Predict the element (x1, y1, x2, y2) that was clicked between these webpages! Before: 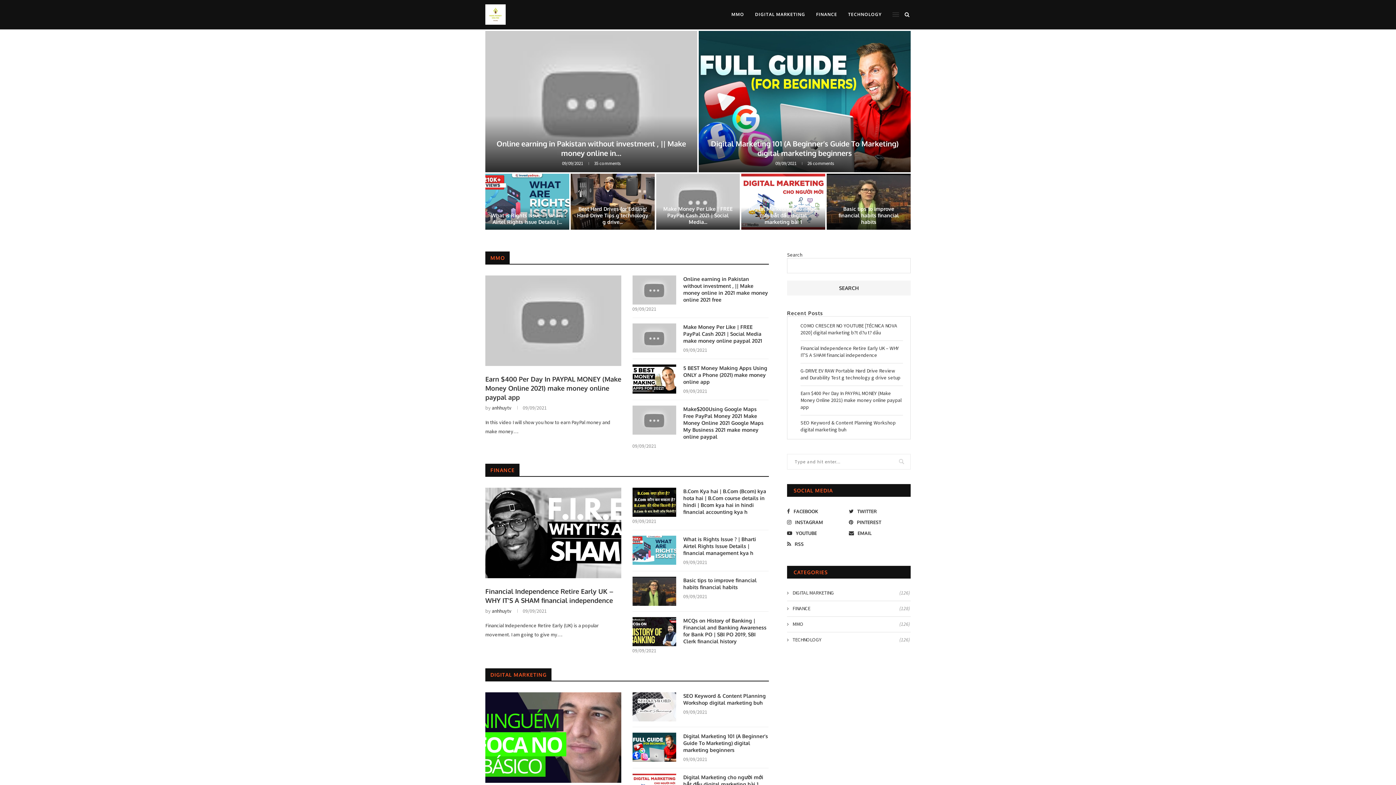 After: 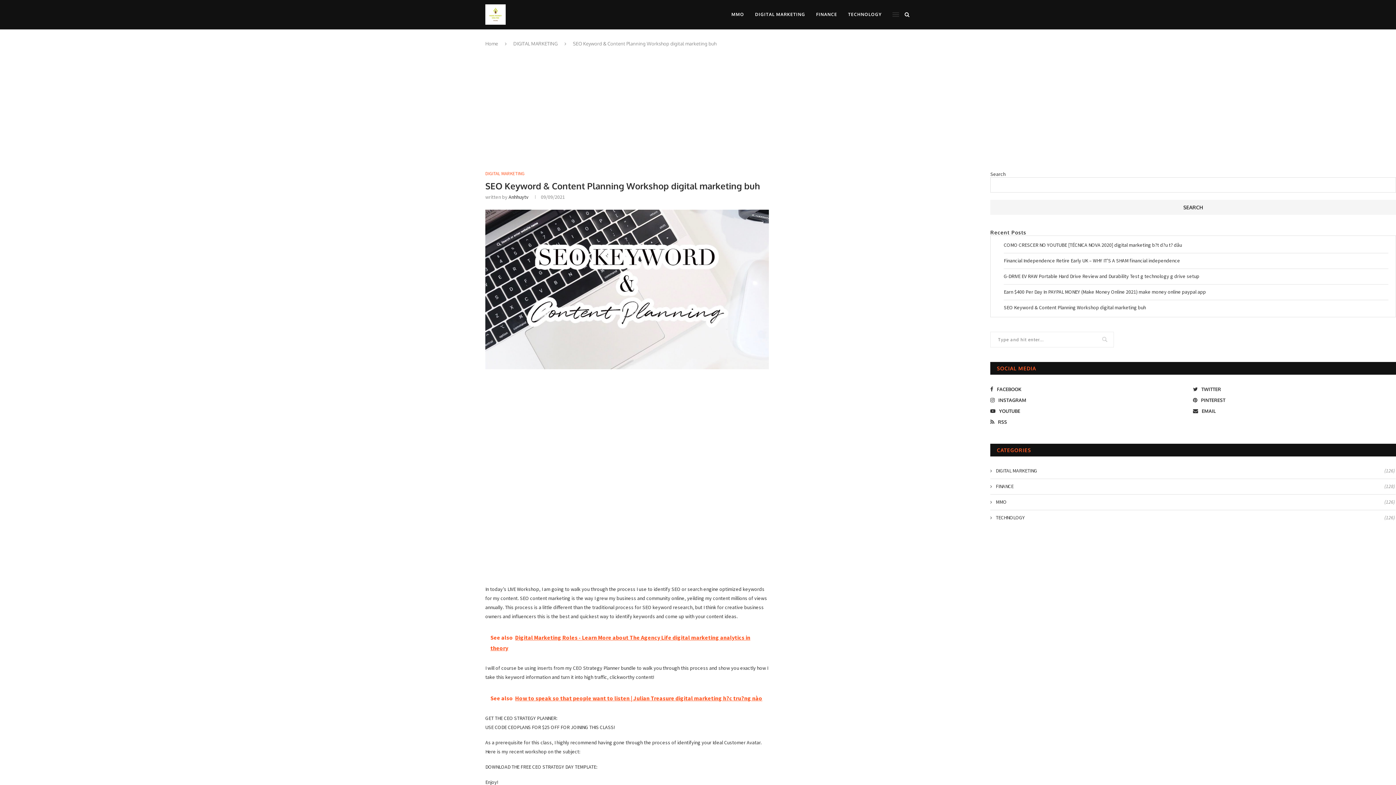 Action: bbox: (632, 692, 768, 706) label: SEO Keyword & Content Planning Workshop digital marketing buh